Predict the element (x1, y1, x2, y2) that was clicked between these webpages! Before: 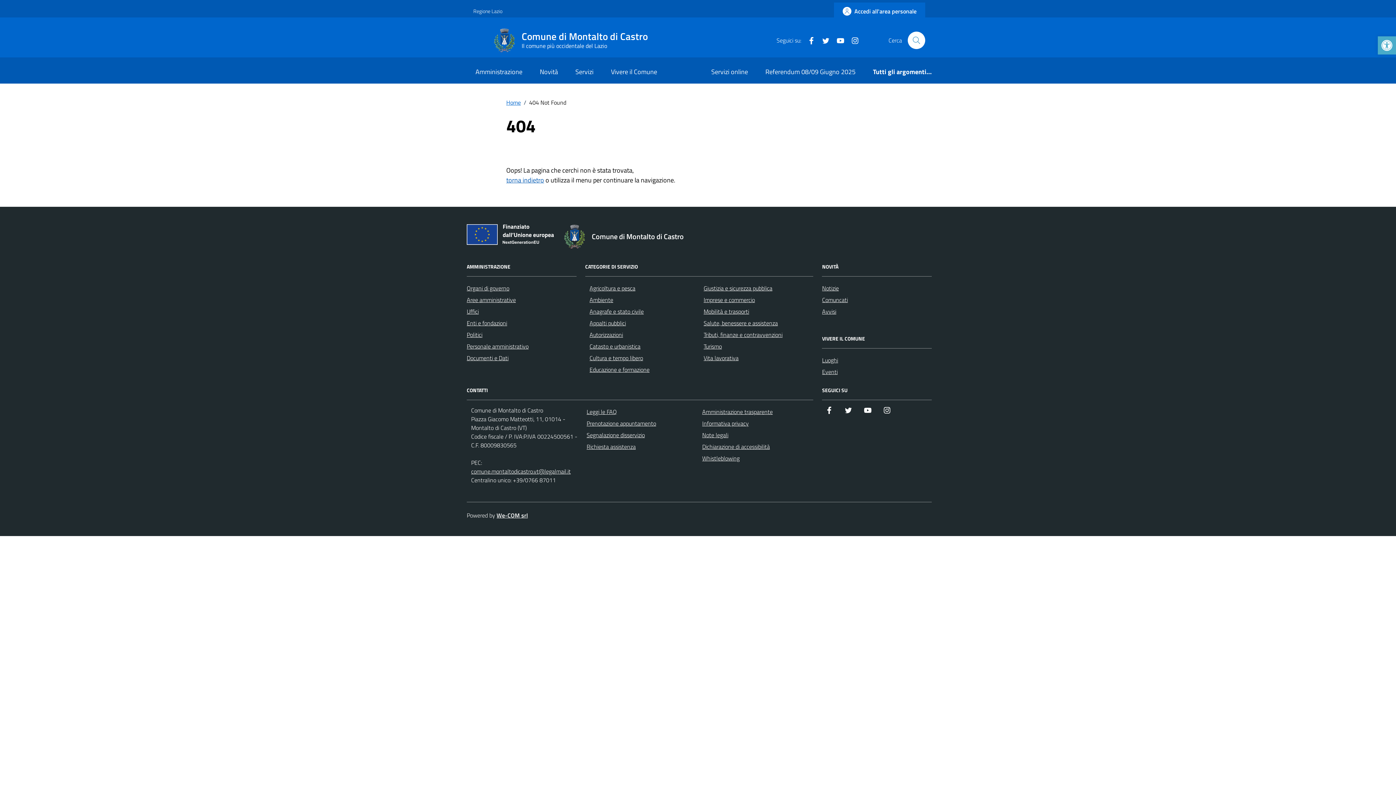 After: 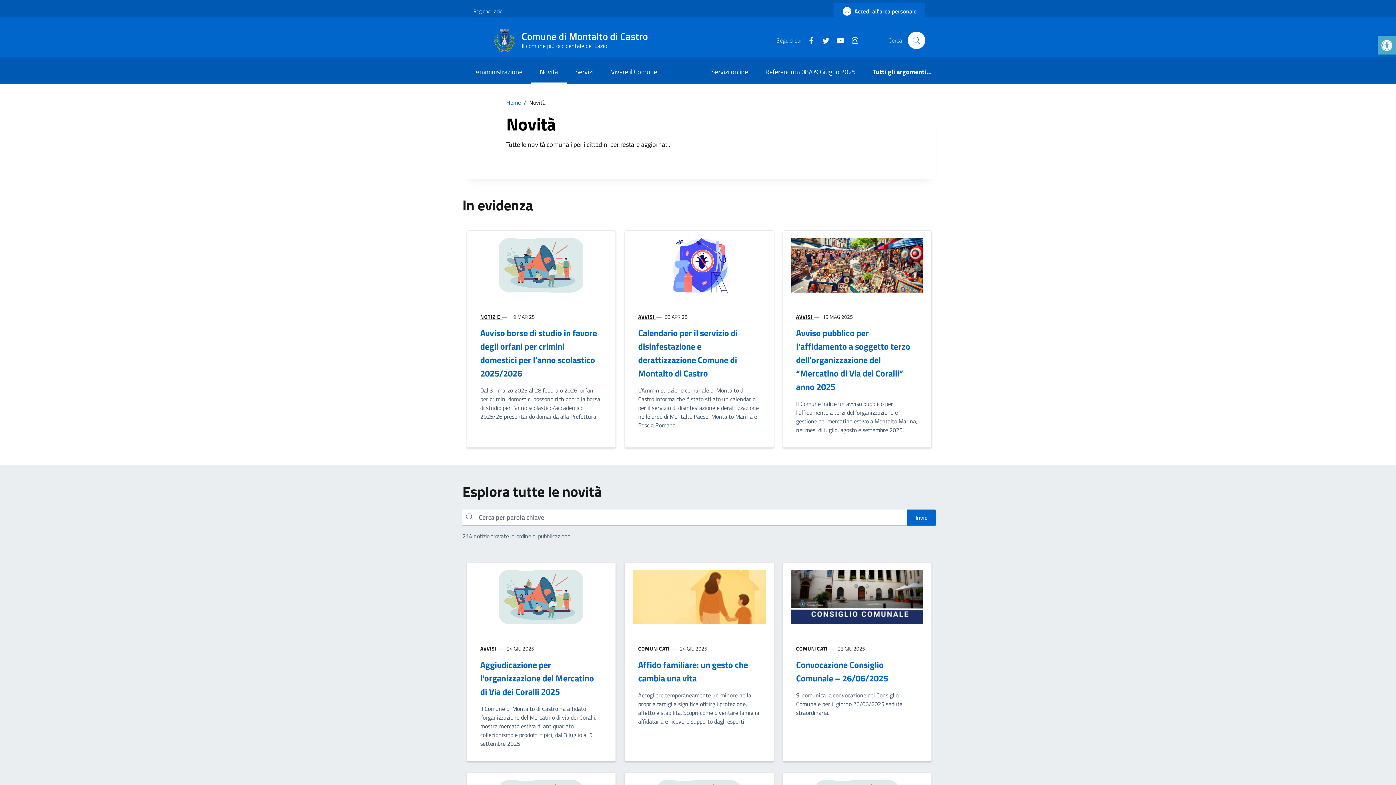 Action: bbox: (822, 284, 839, 292) label: Notizie